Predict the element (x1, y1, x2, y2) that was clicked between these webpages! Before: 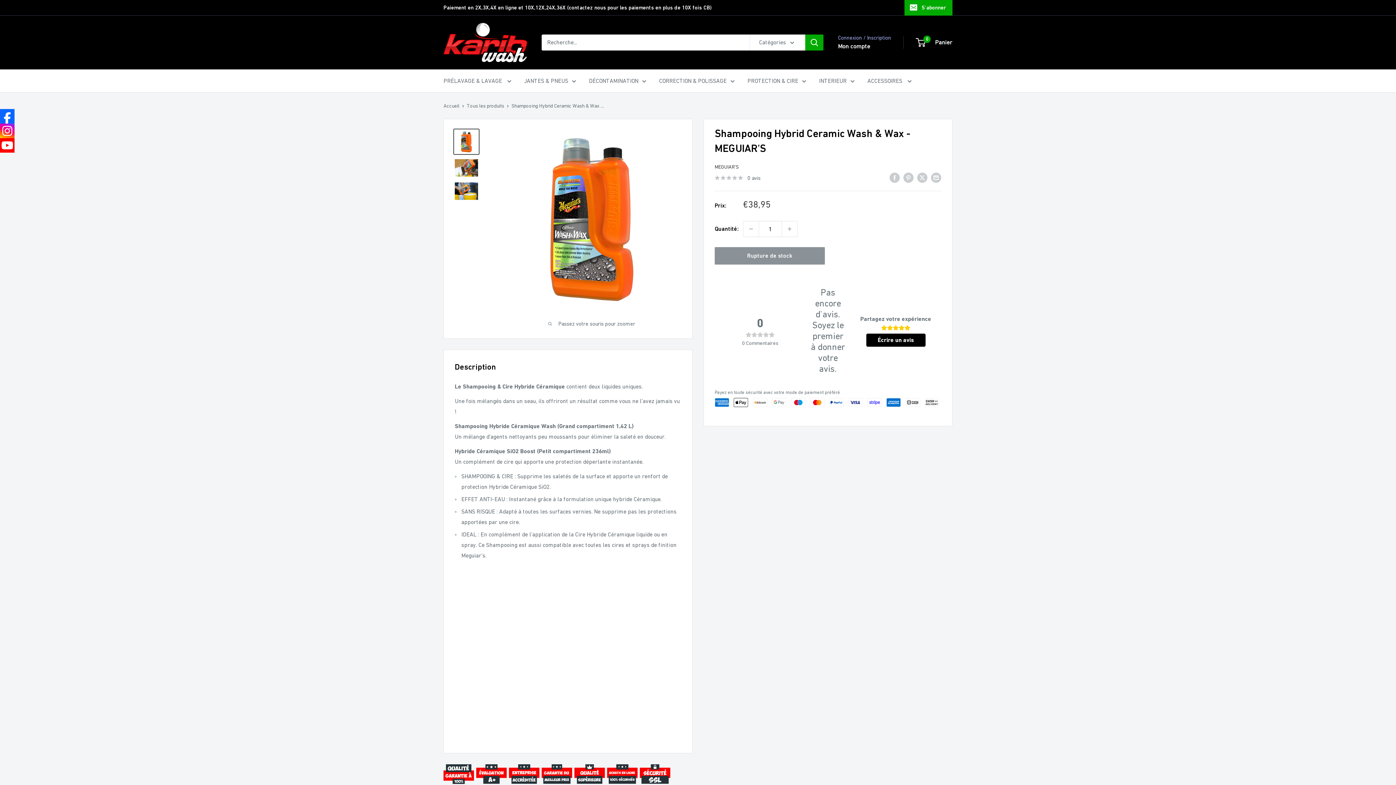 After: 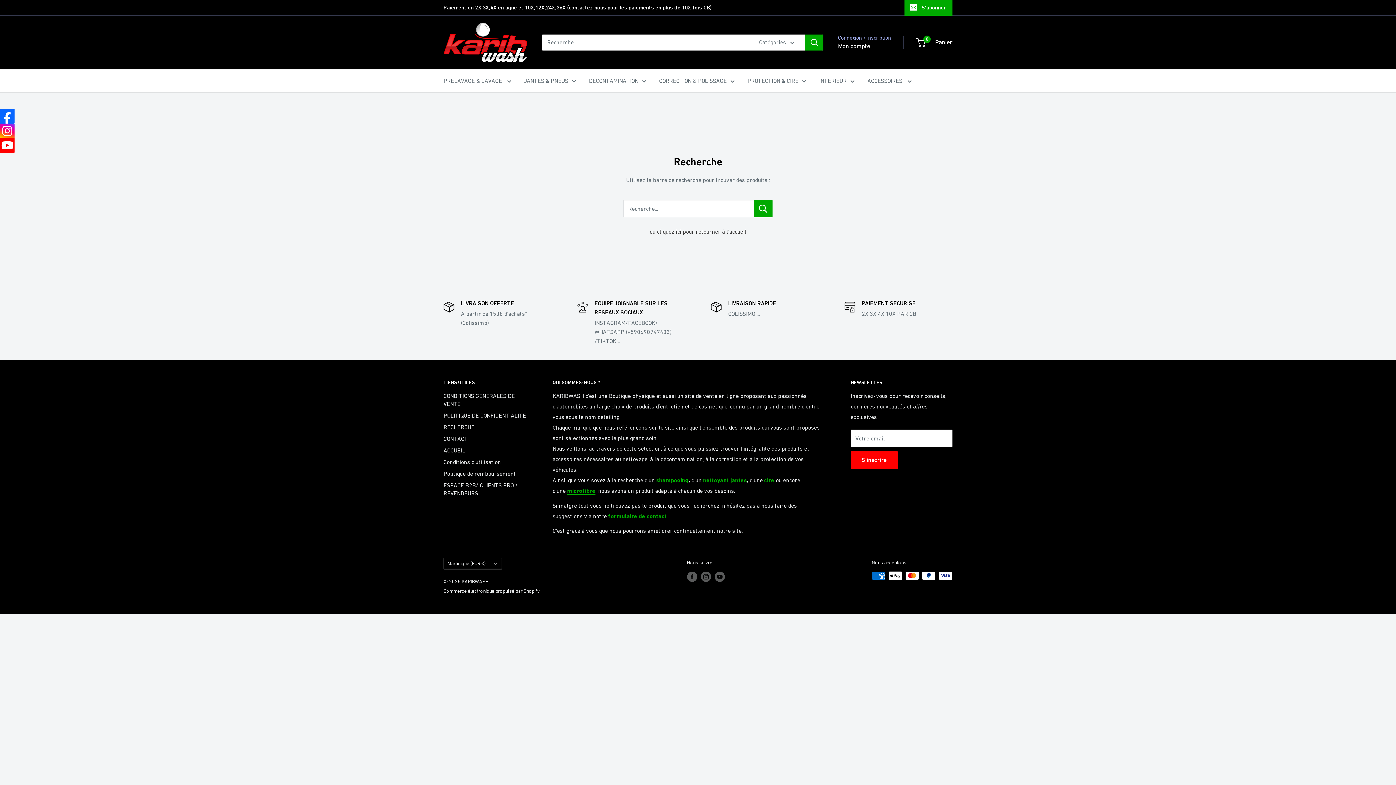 Action: bbox: (805, 34, 823, 50) label: Rechercher